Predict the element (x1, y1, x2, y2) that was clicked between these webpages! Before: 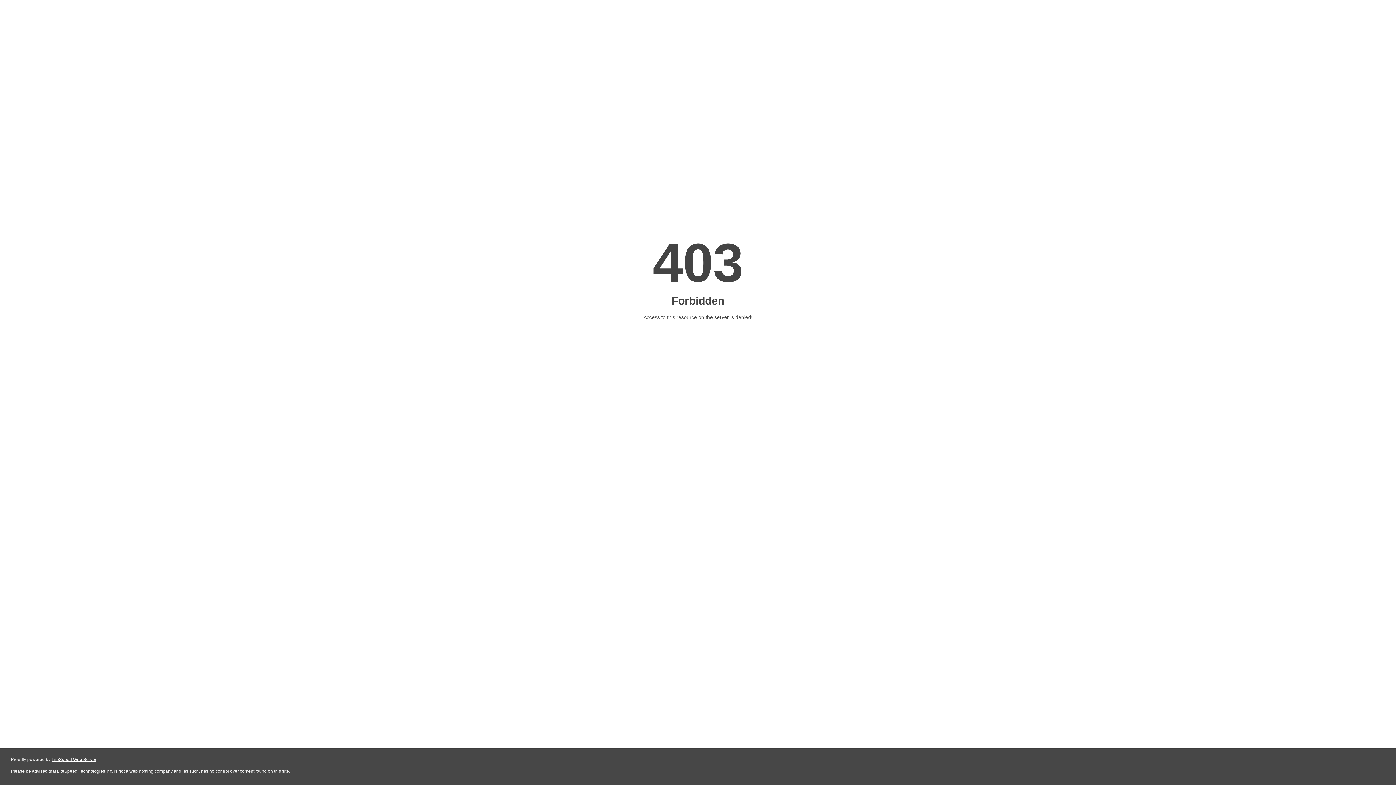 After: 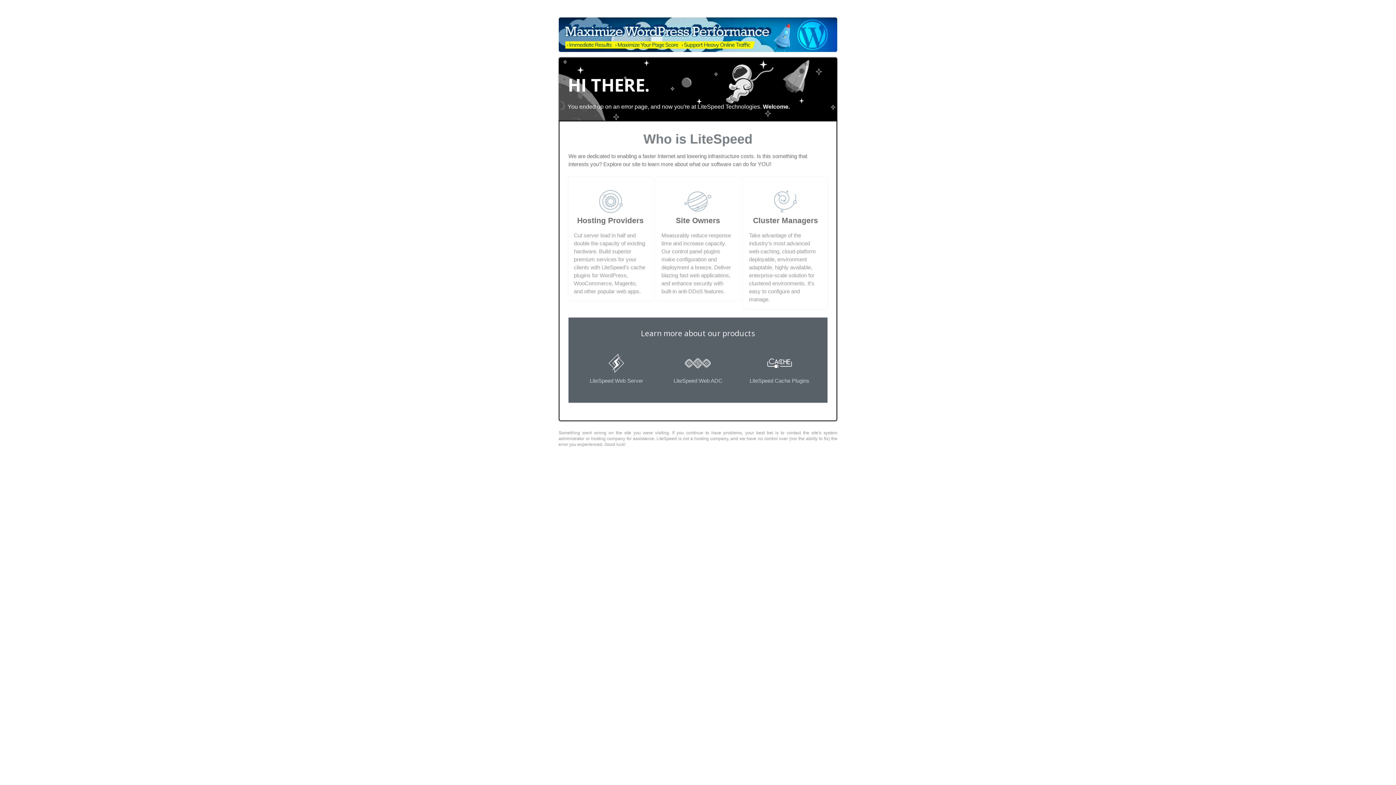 Action: bbox: (51, 757, 96, 762) label: LiteSpeed Web Server